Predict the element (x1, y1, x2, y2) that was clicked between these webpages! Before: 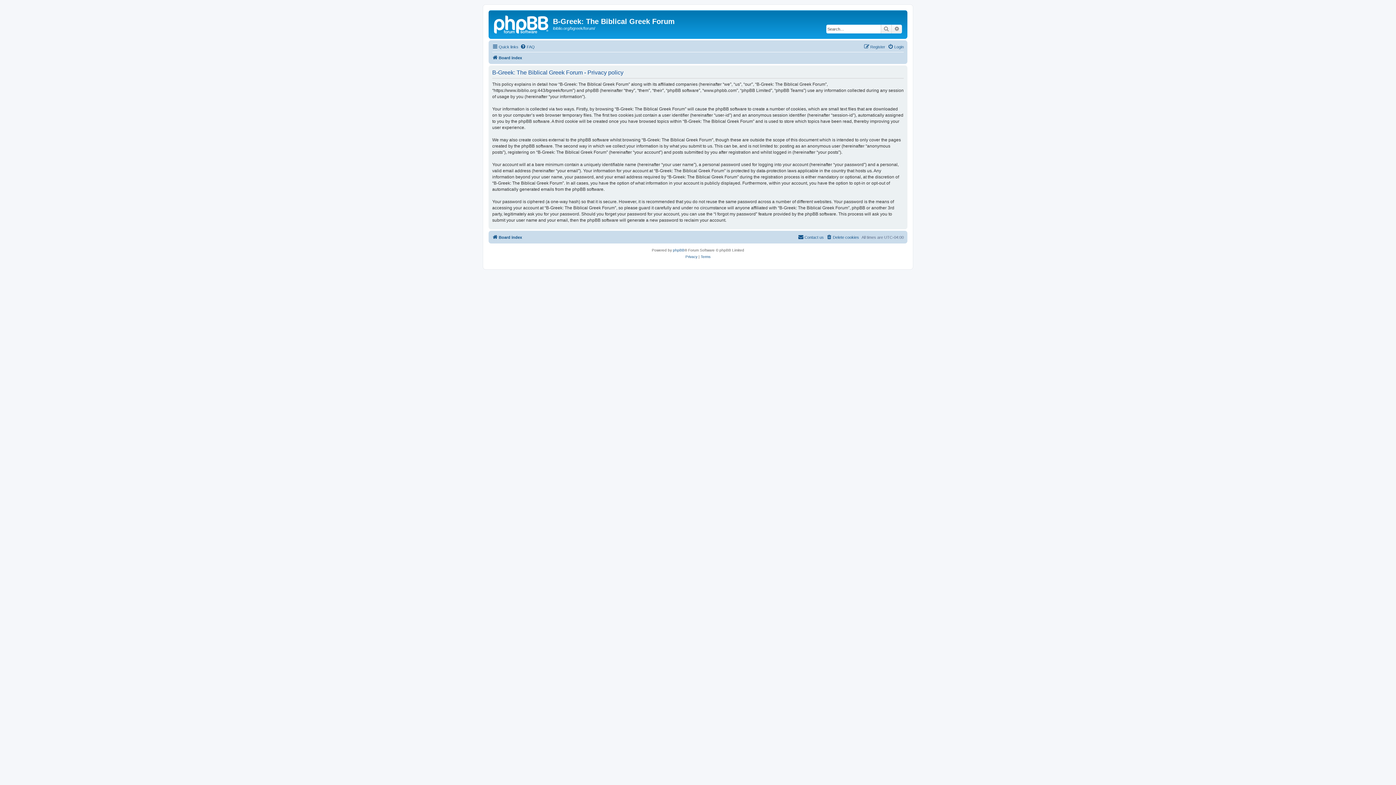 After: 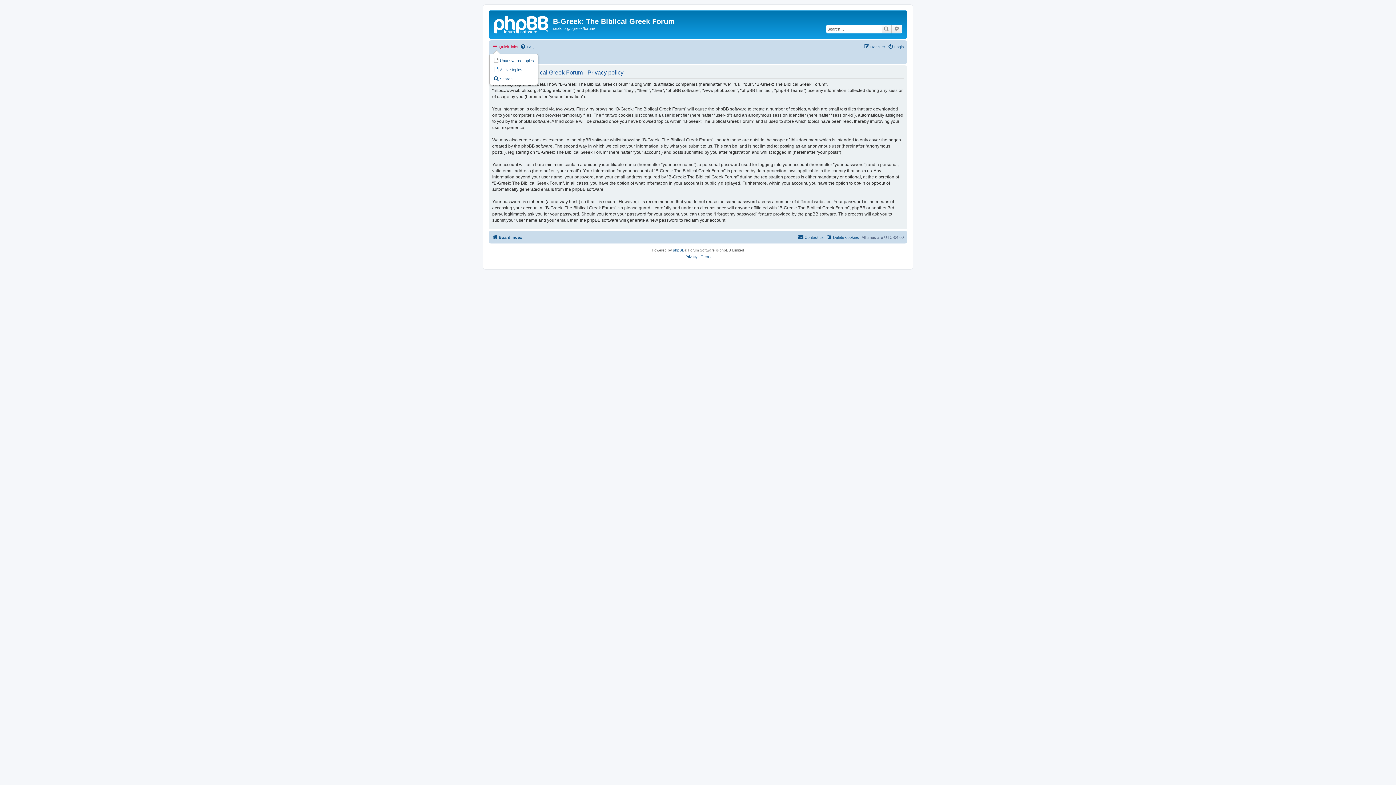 Action: label: Quick links bbox: (492, 42, 518, 51)